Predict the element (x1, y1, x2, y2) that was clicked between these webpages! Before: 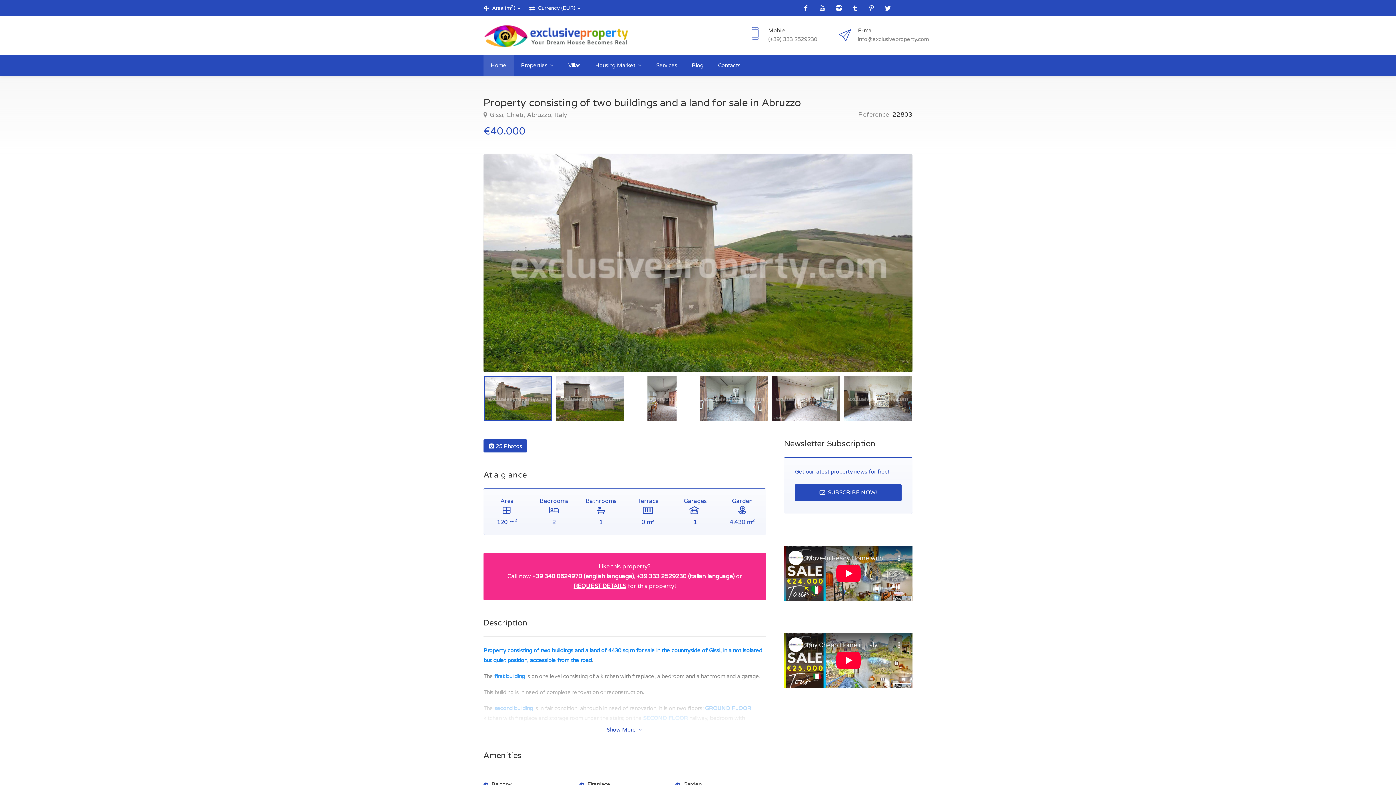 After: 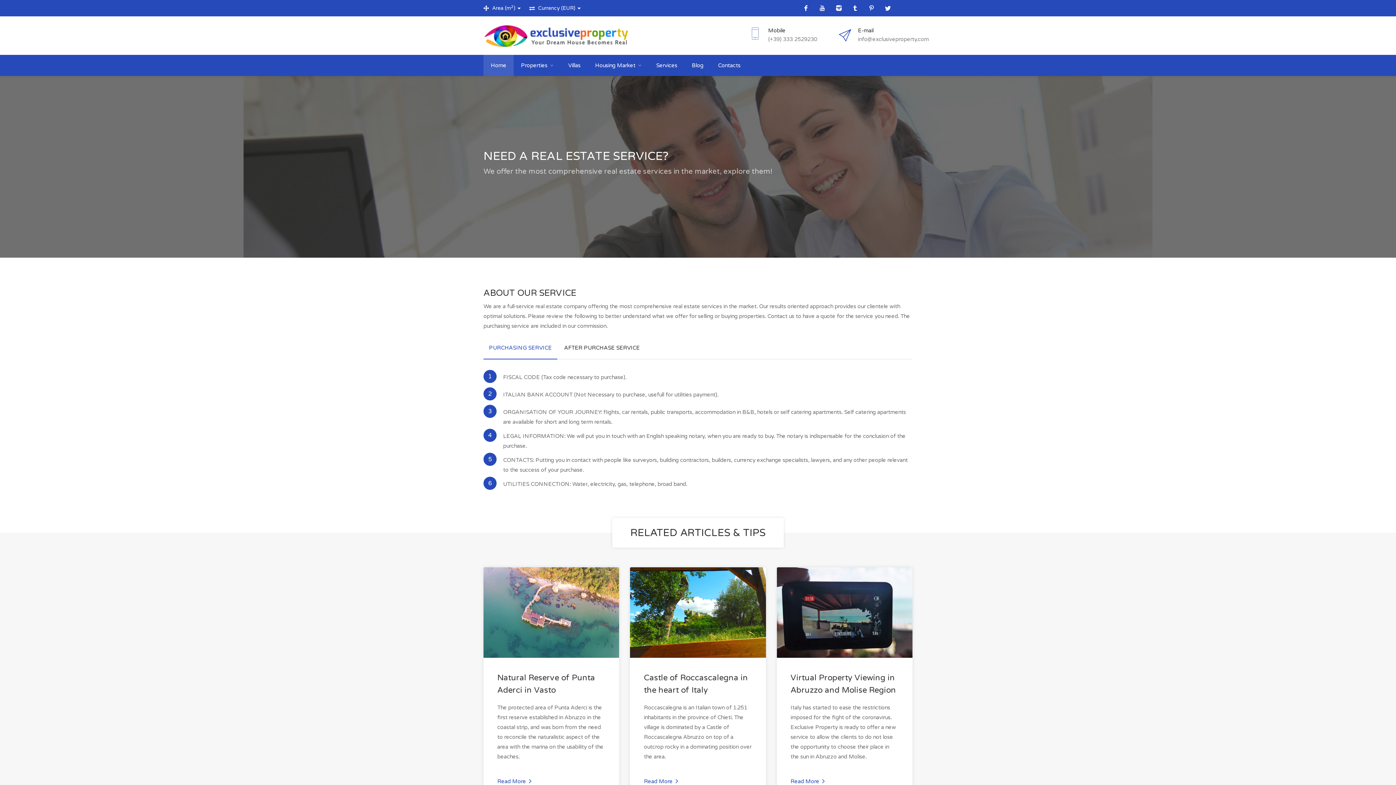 Action: bbox: (649, 54, 684, 76) label: Services